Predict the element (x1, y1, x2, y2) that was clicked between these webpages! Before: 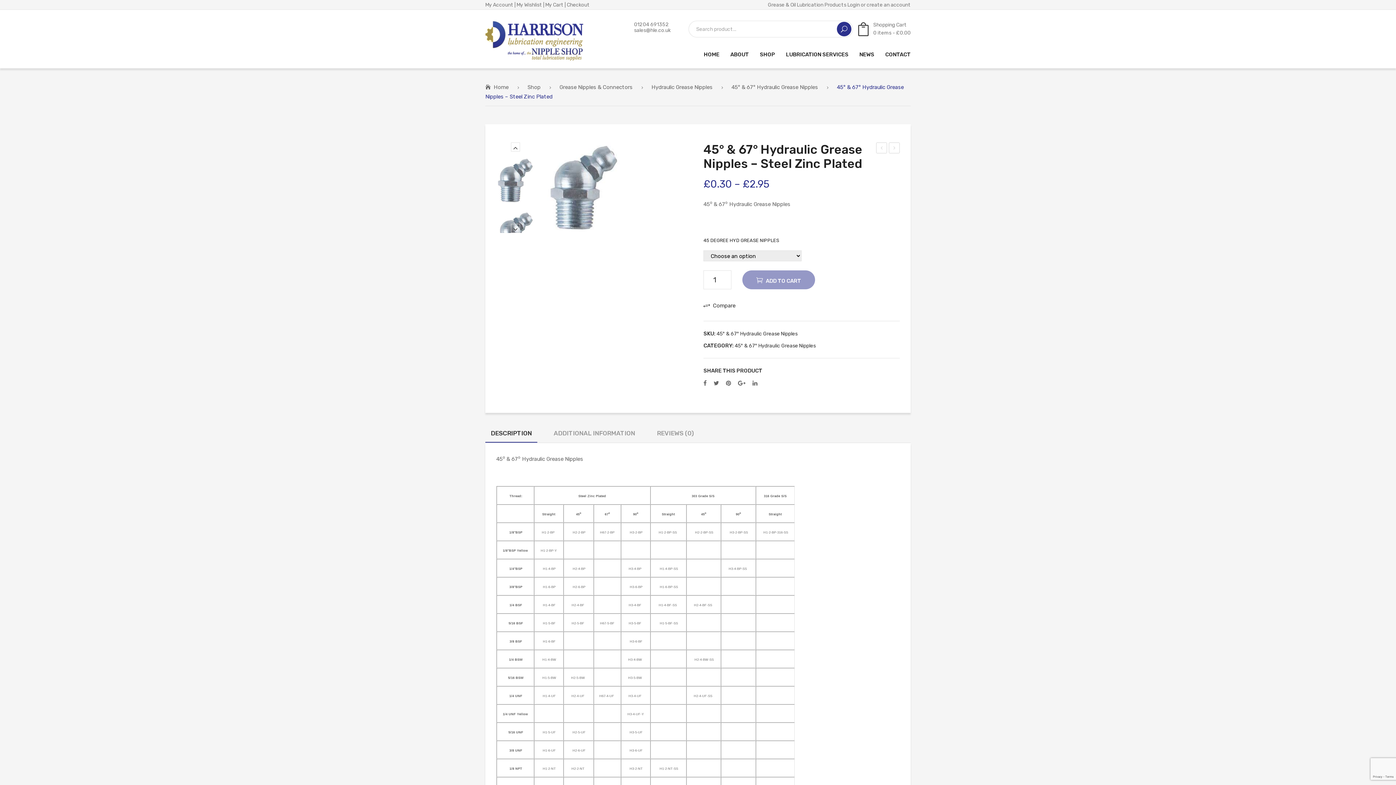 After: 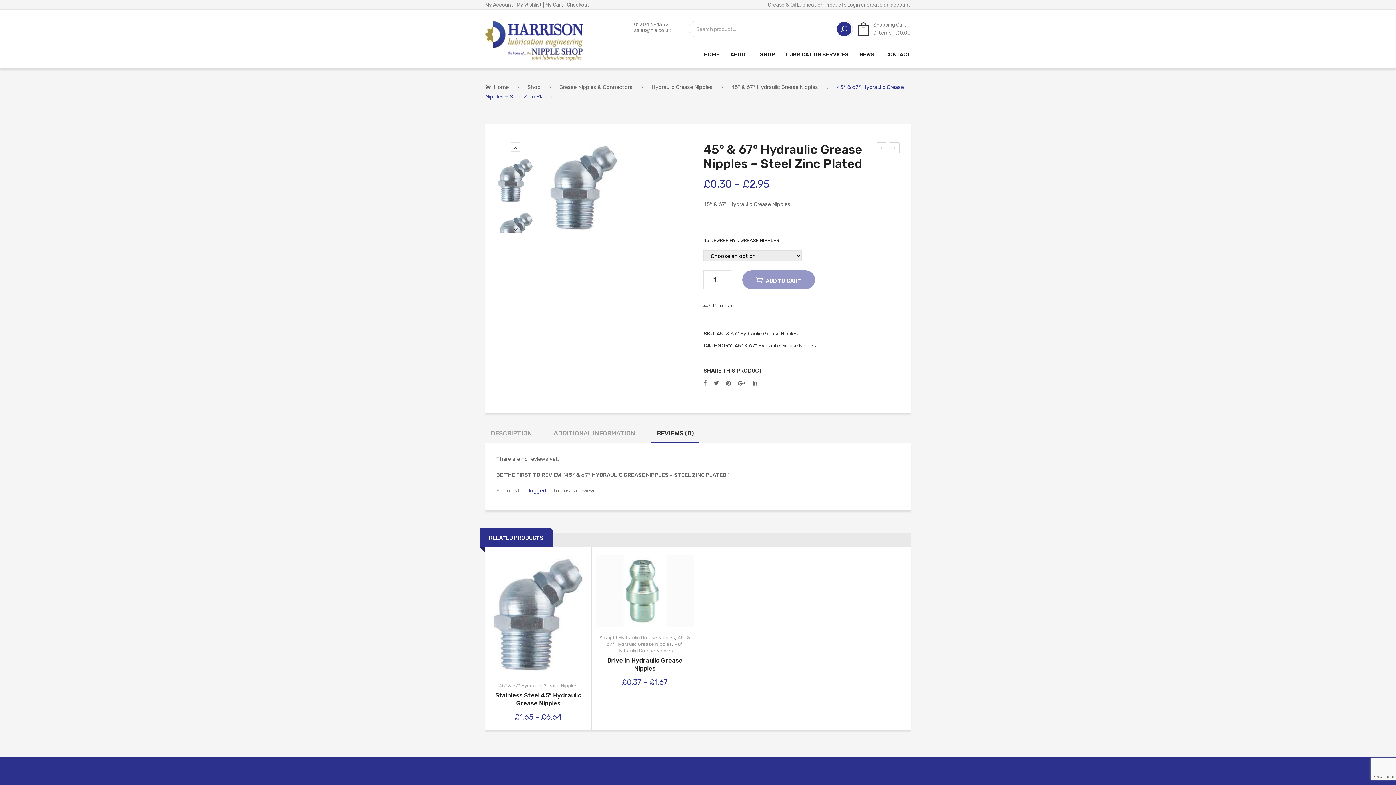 Action: bbox: (651, 427, 699, 442) label: REVIEWS (0)